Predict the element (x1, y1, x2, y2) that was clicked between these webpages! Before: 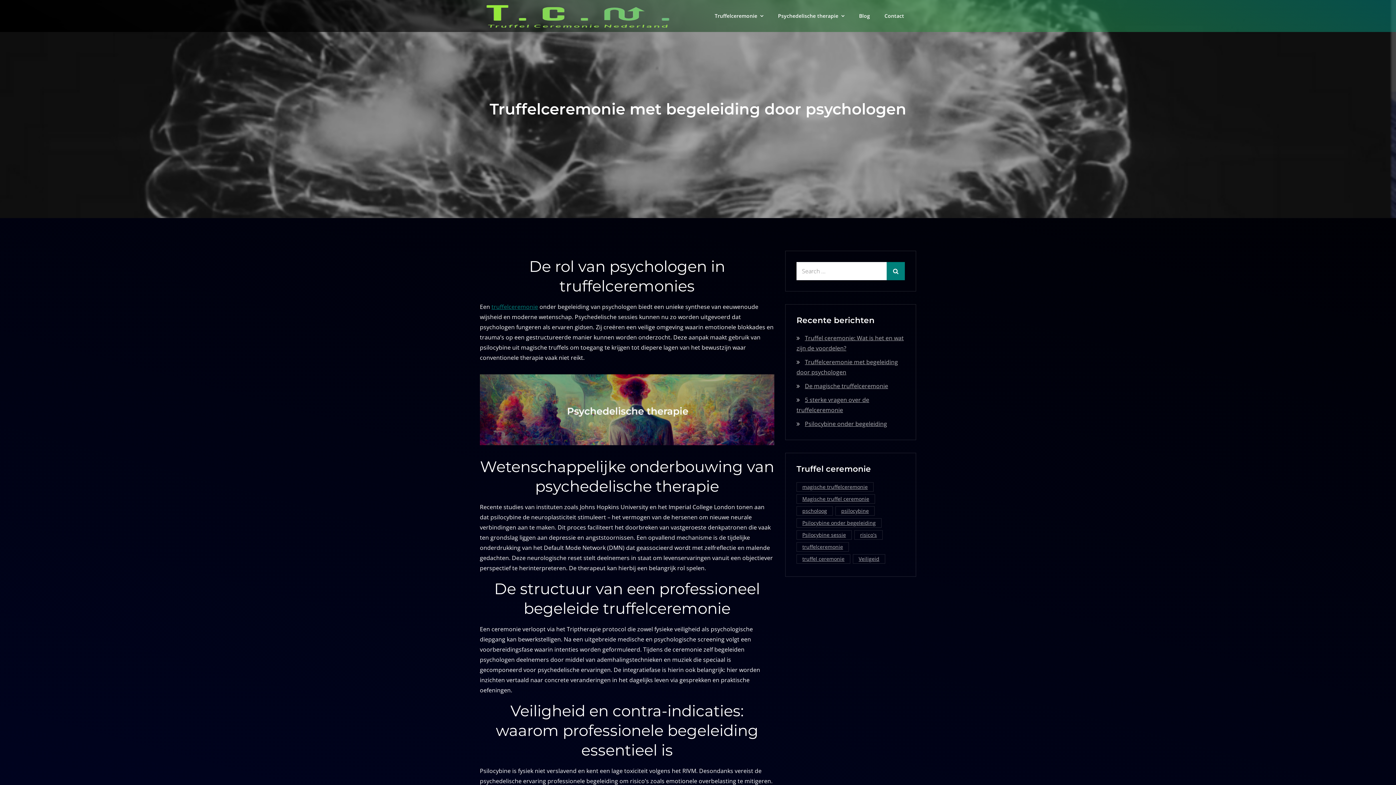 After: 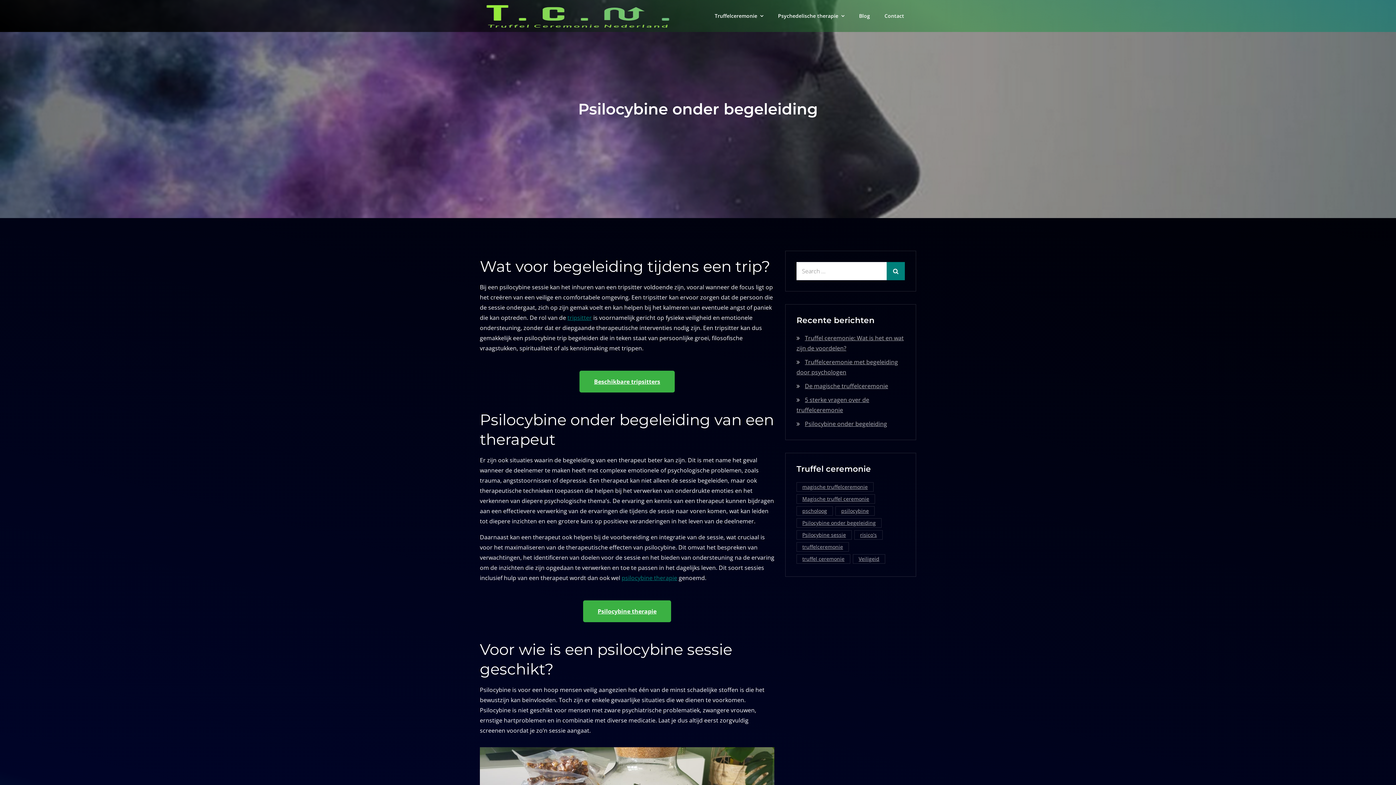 Action: bbox: (805, 420, 887, 428) label: Psilocybine onder begeleiding